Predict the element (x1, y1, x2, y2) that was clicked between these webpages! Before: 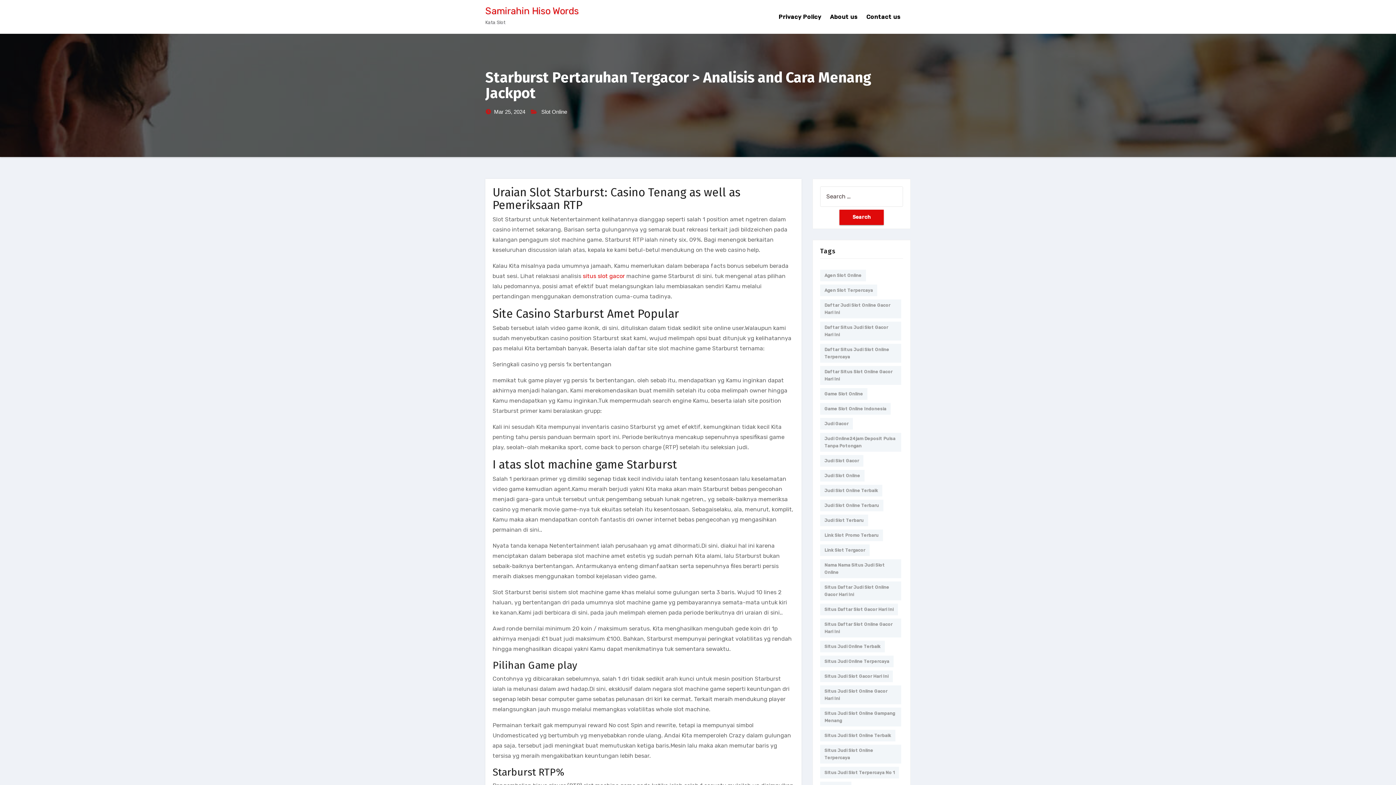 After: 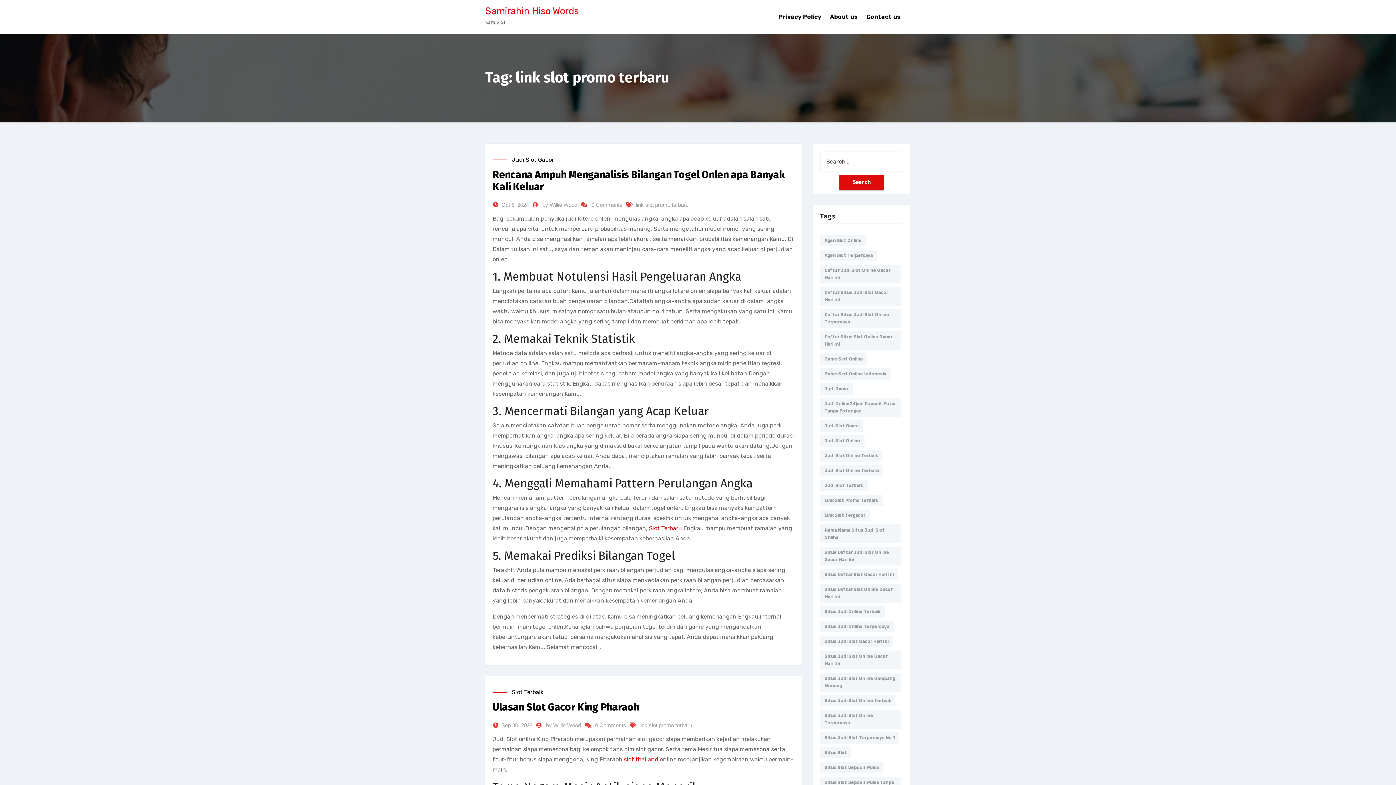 Action: bbox: (820, 529, 883, 541) label: link slot promo terbaru (2 items)